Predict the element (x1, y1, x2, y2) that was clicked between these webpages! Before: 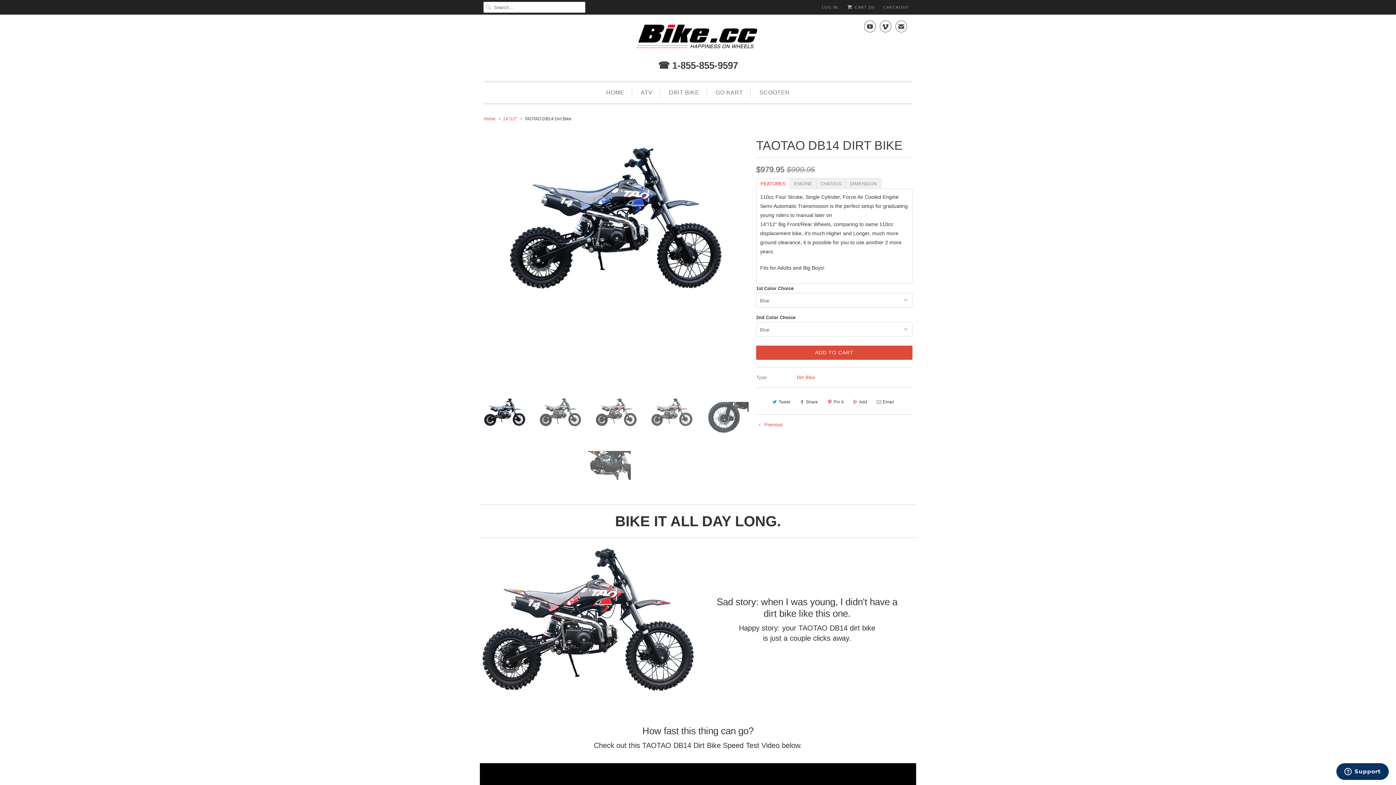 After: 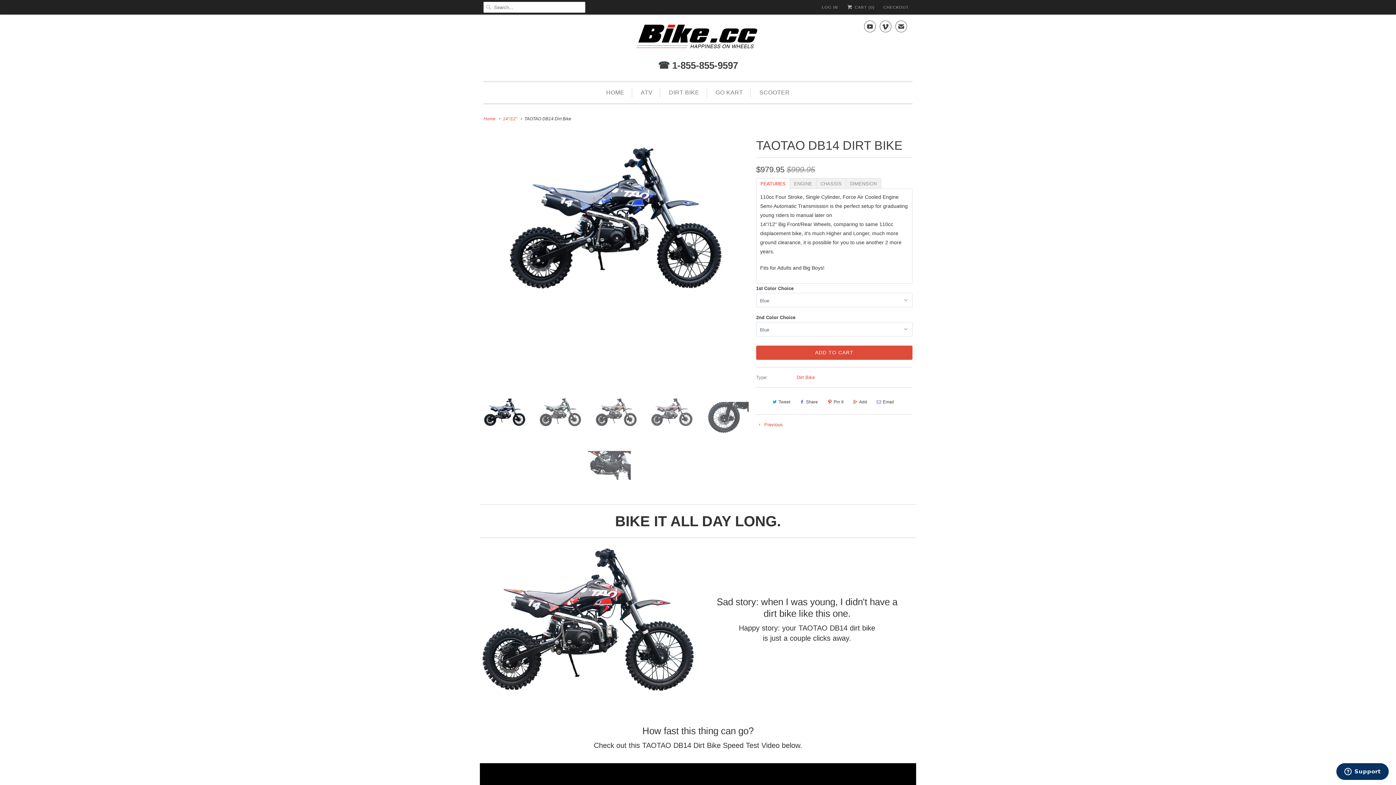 Action: bbox: (864, 20, 876, 36) label: 